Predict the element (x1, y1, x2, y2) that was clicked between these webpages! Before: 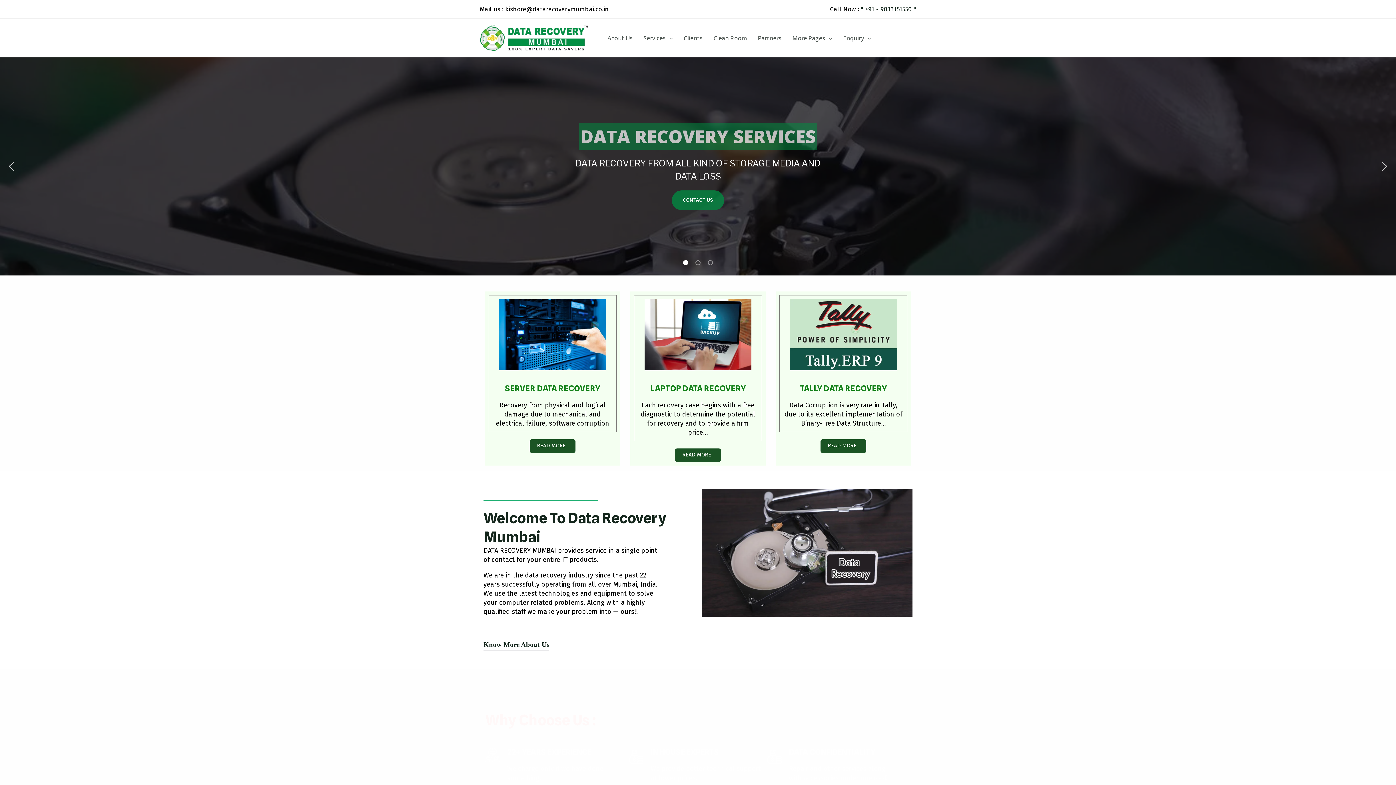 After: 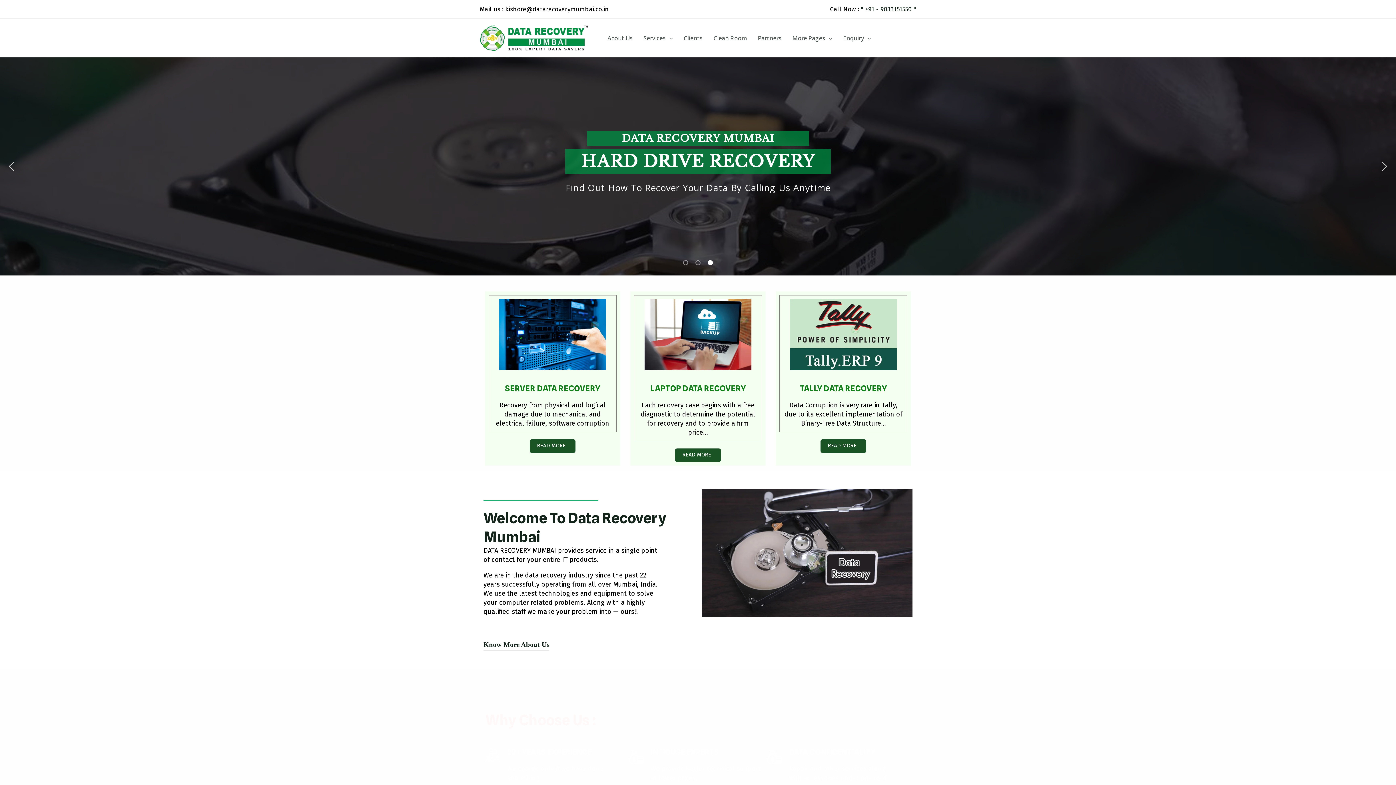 Action: label: previous arrow bbox: (5, 160, 17, 172)